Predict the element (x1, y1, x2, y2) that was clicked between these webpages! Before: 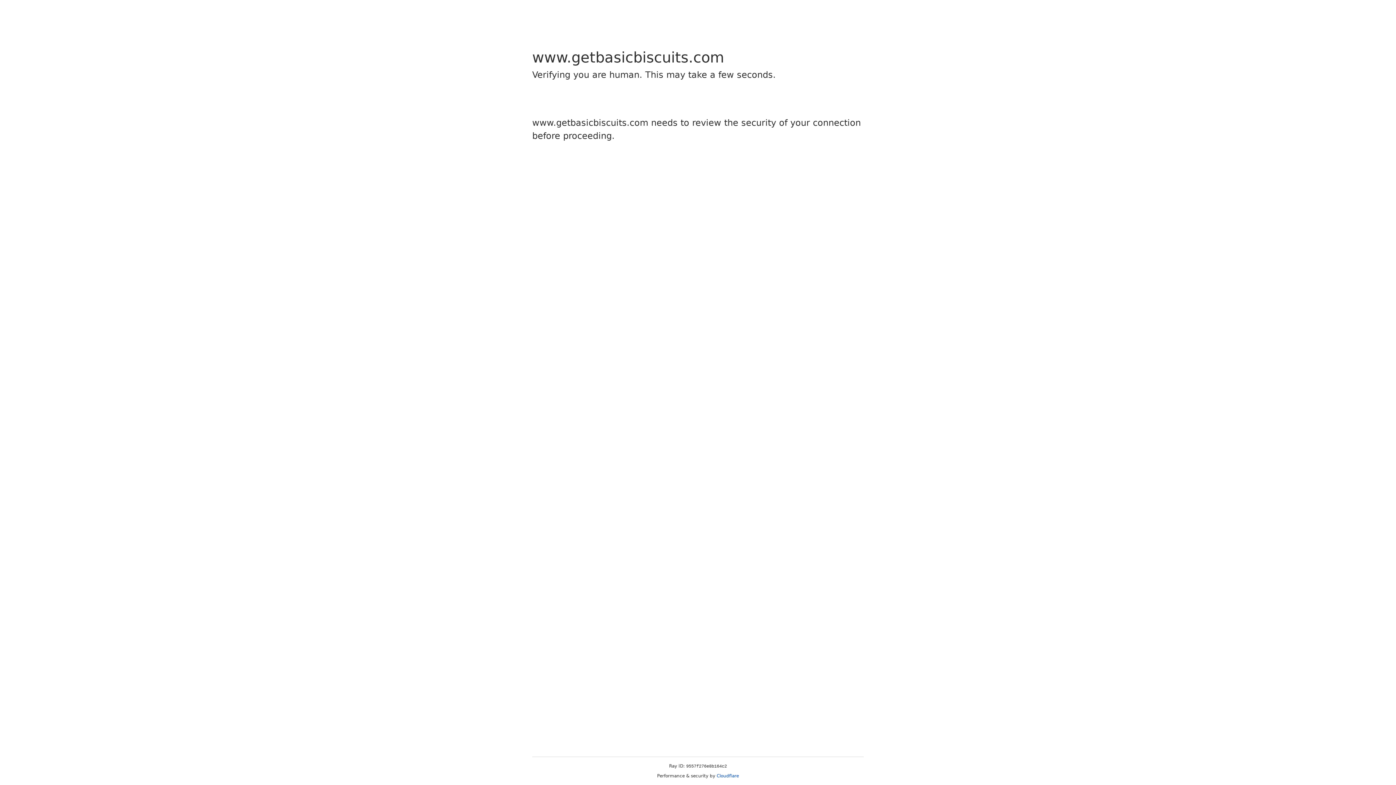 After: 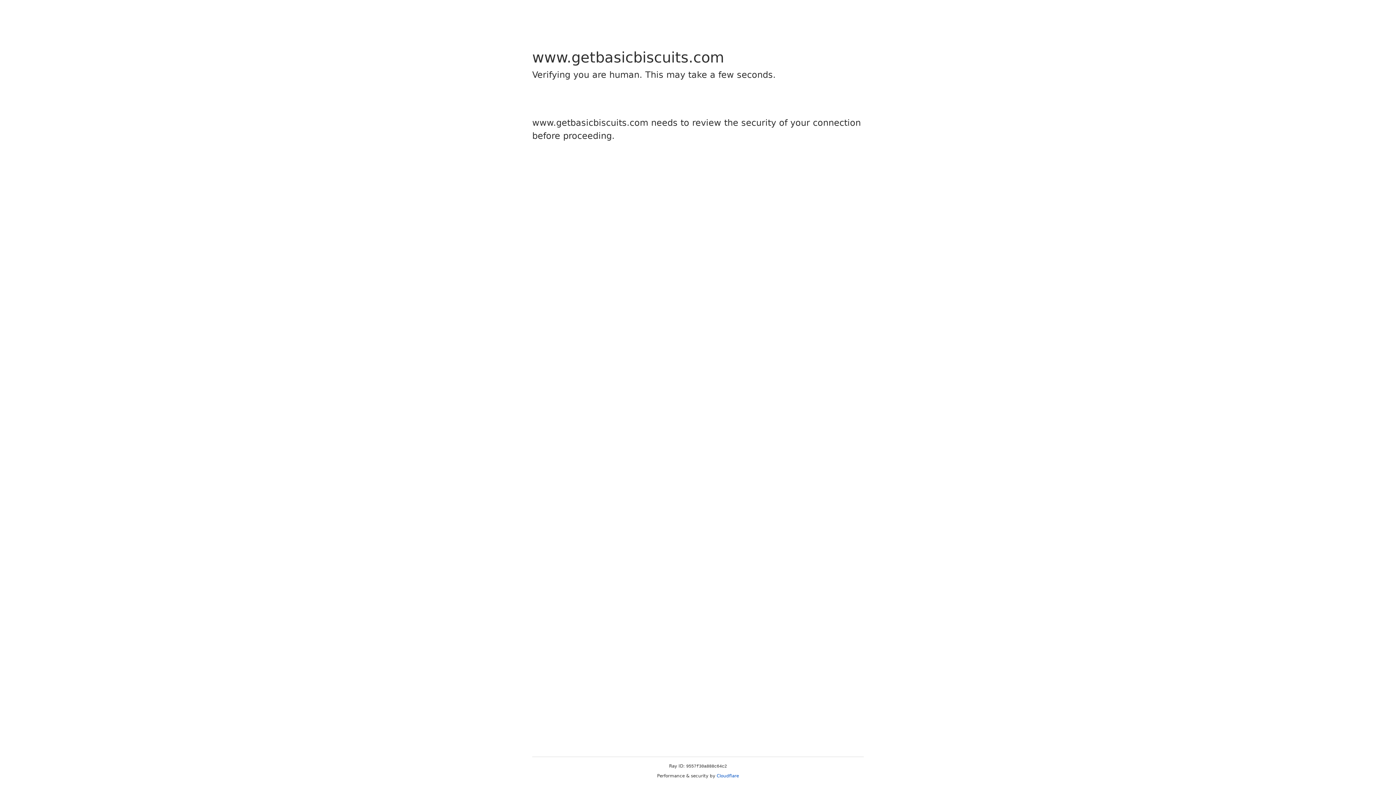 Action: label: Cloudflare bbox: (716, 773, 739, 778)